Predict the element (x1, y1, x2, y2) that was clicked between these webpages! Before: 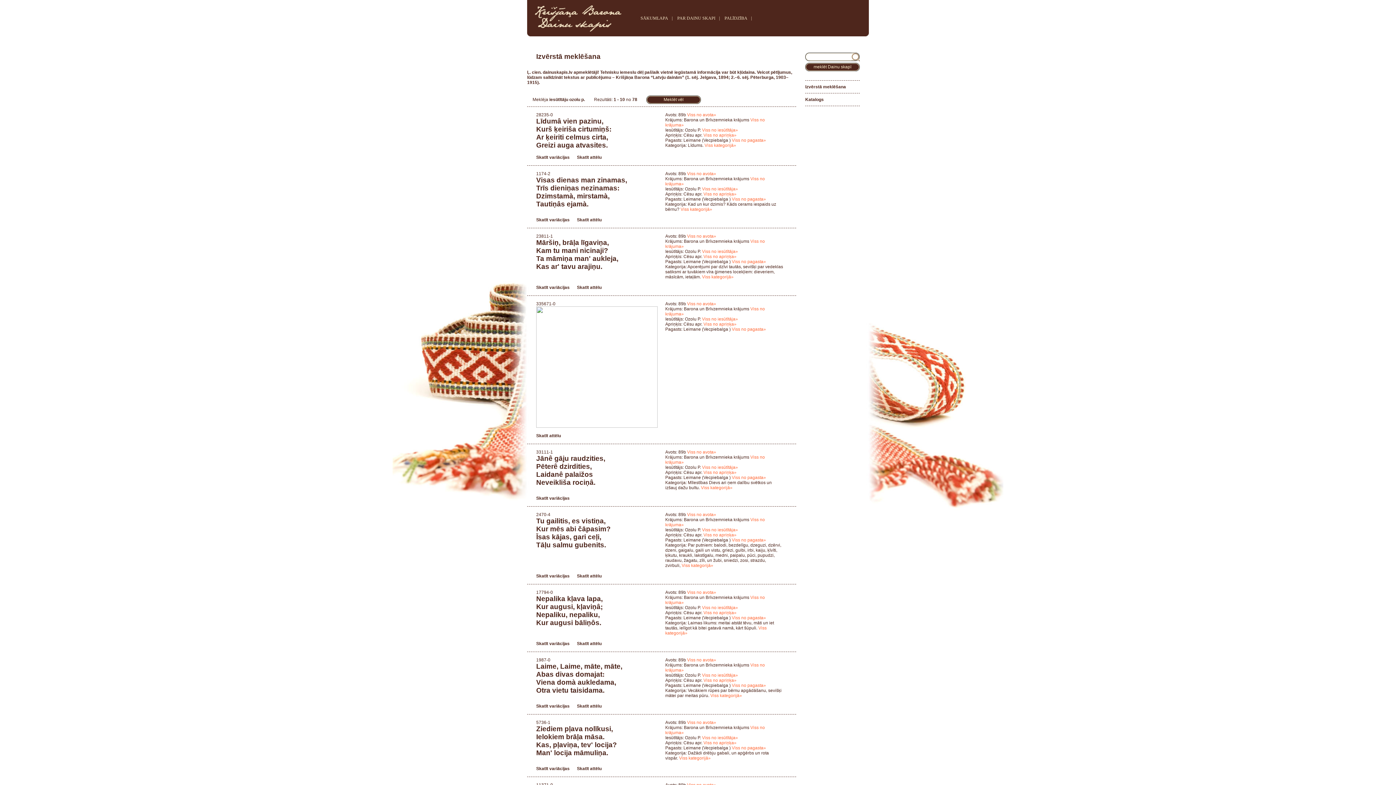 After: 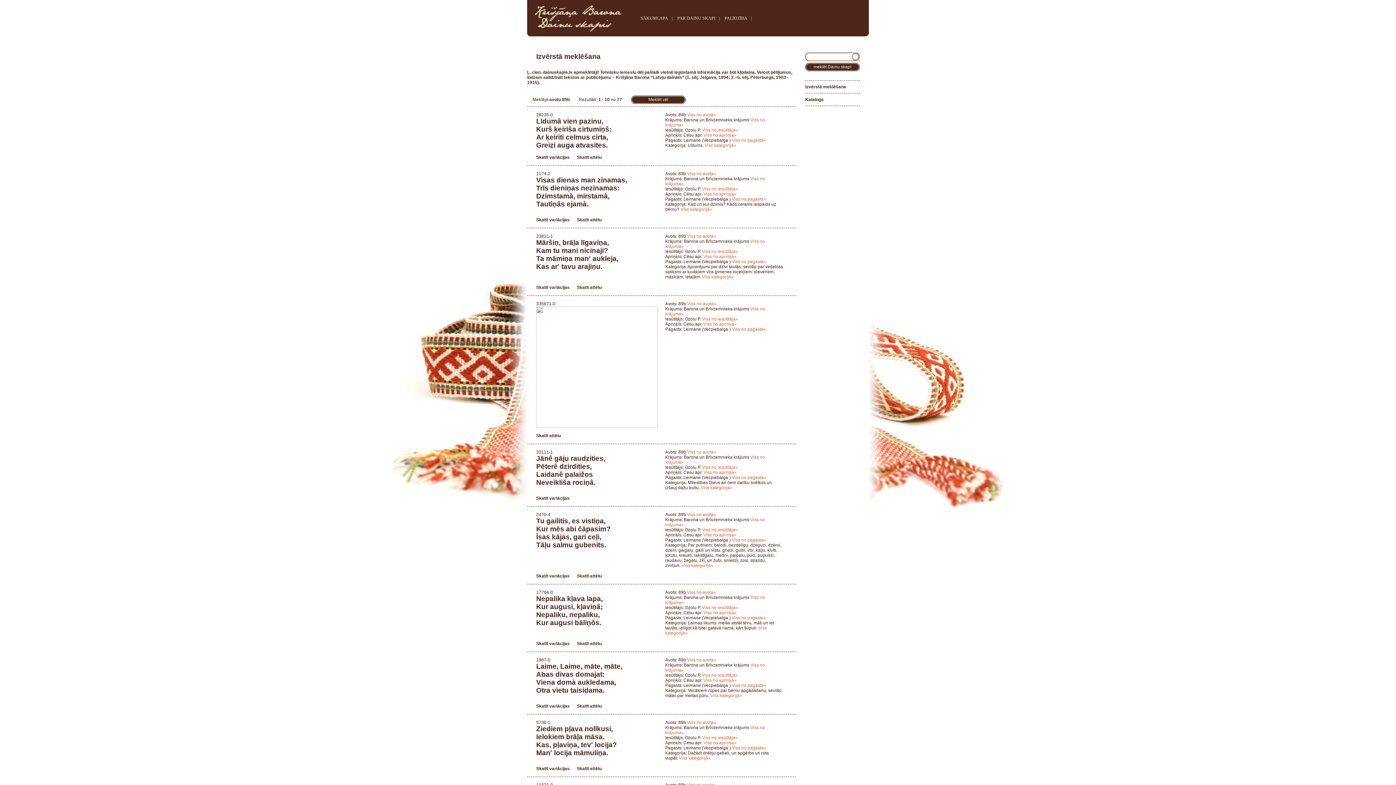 Action: bbox: (687, 590, 716, 595) label: Viss no avota»